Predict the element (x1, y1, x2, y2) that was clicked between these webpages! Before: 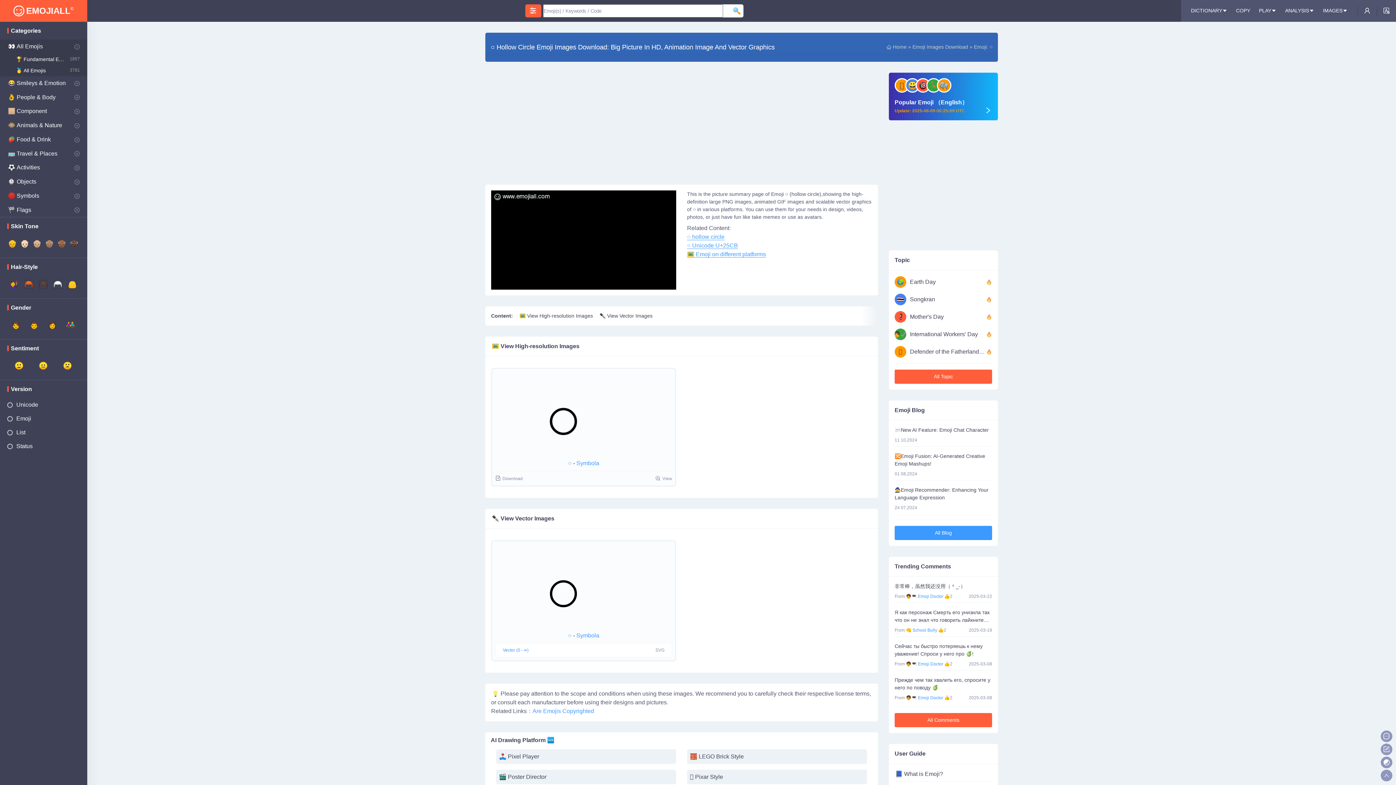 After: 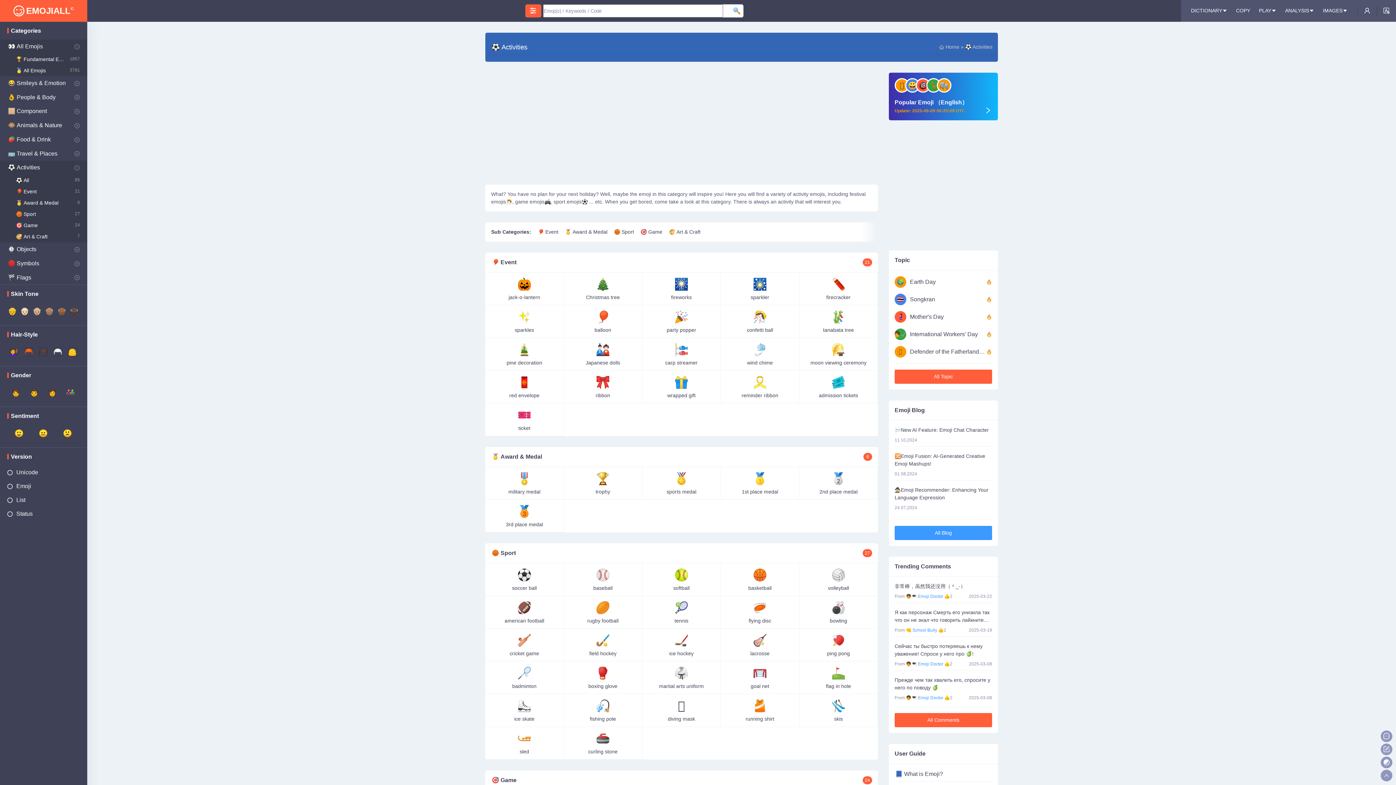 Action: label: ⚽Activities bbox: (7, 163, 74, 172)